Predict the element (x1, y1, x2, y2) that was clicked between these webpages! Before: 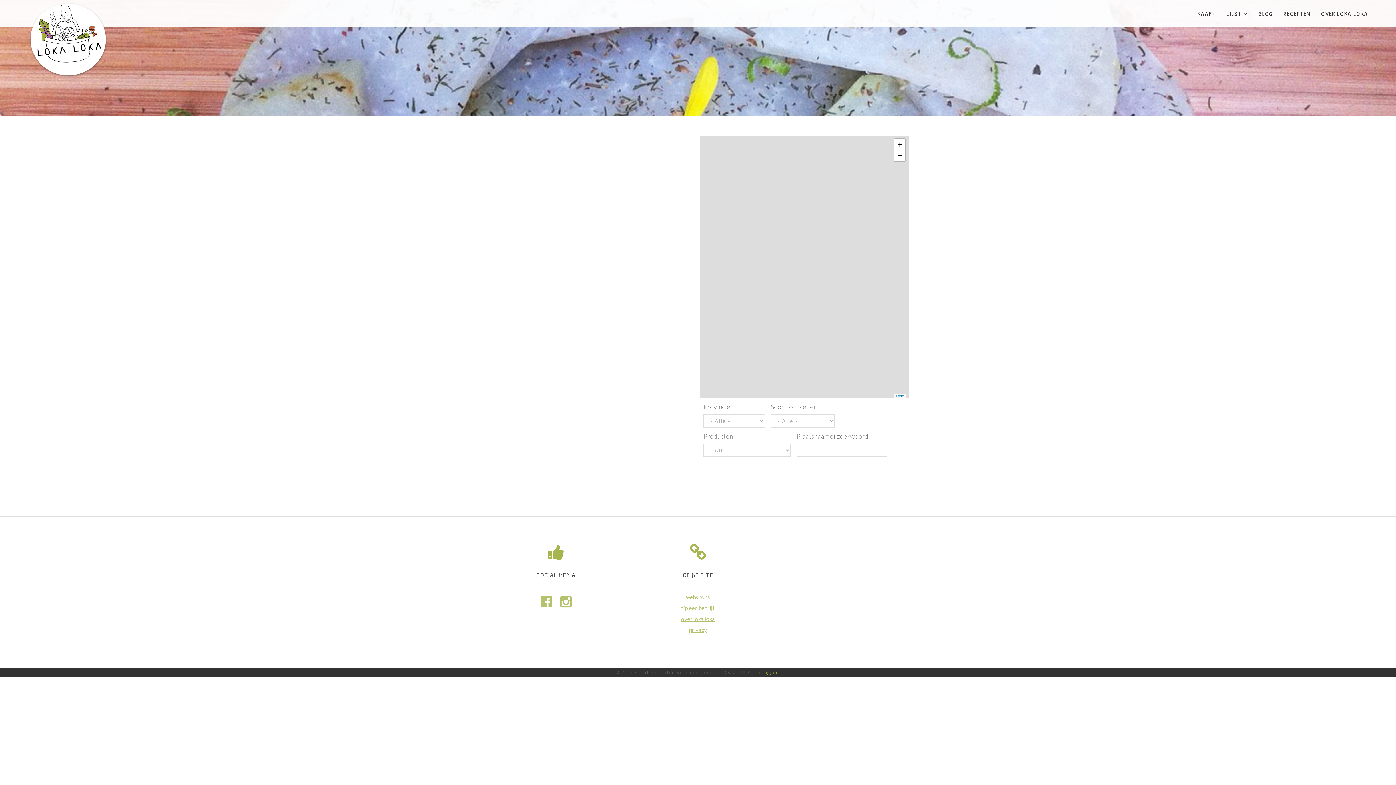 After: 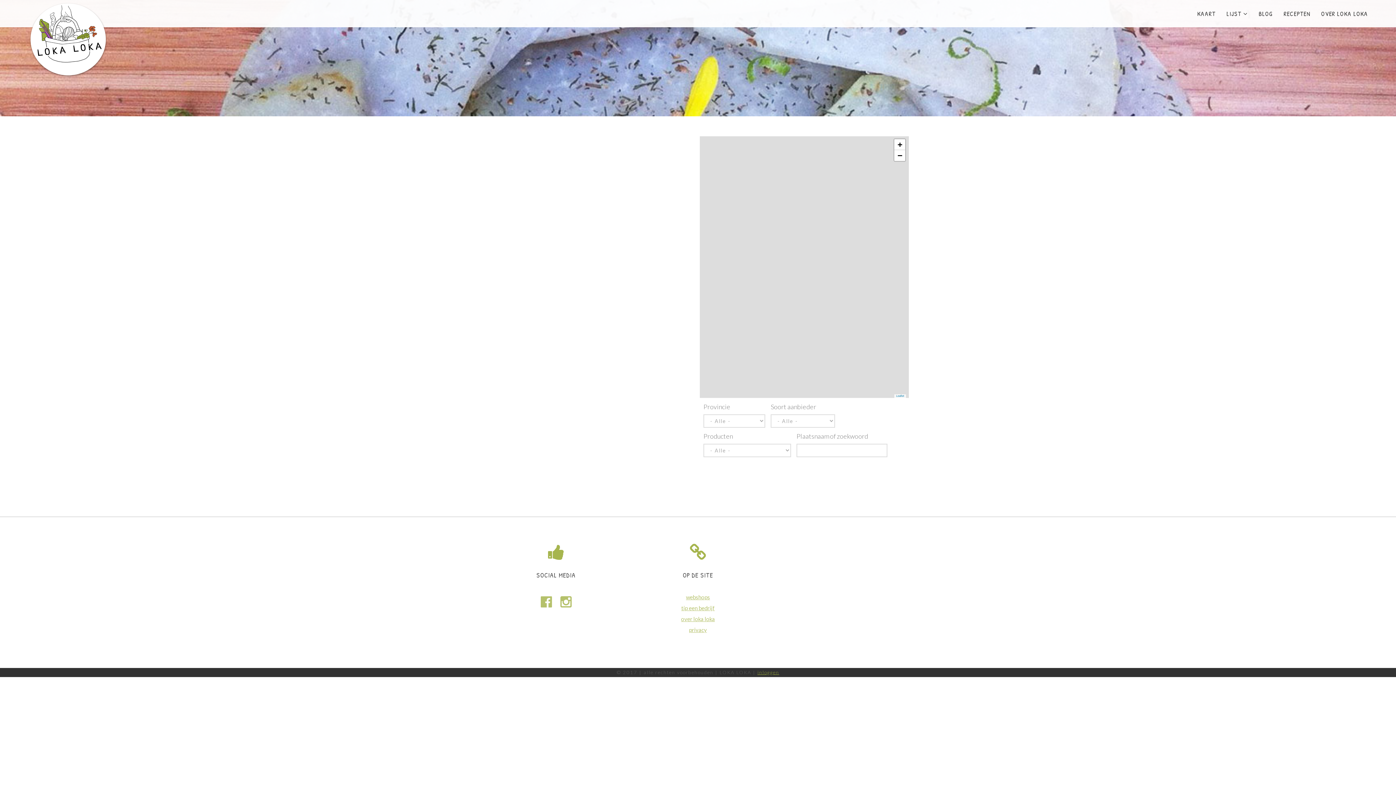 Action: bbox: (537, 601, 555, 608)